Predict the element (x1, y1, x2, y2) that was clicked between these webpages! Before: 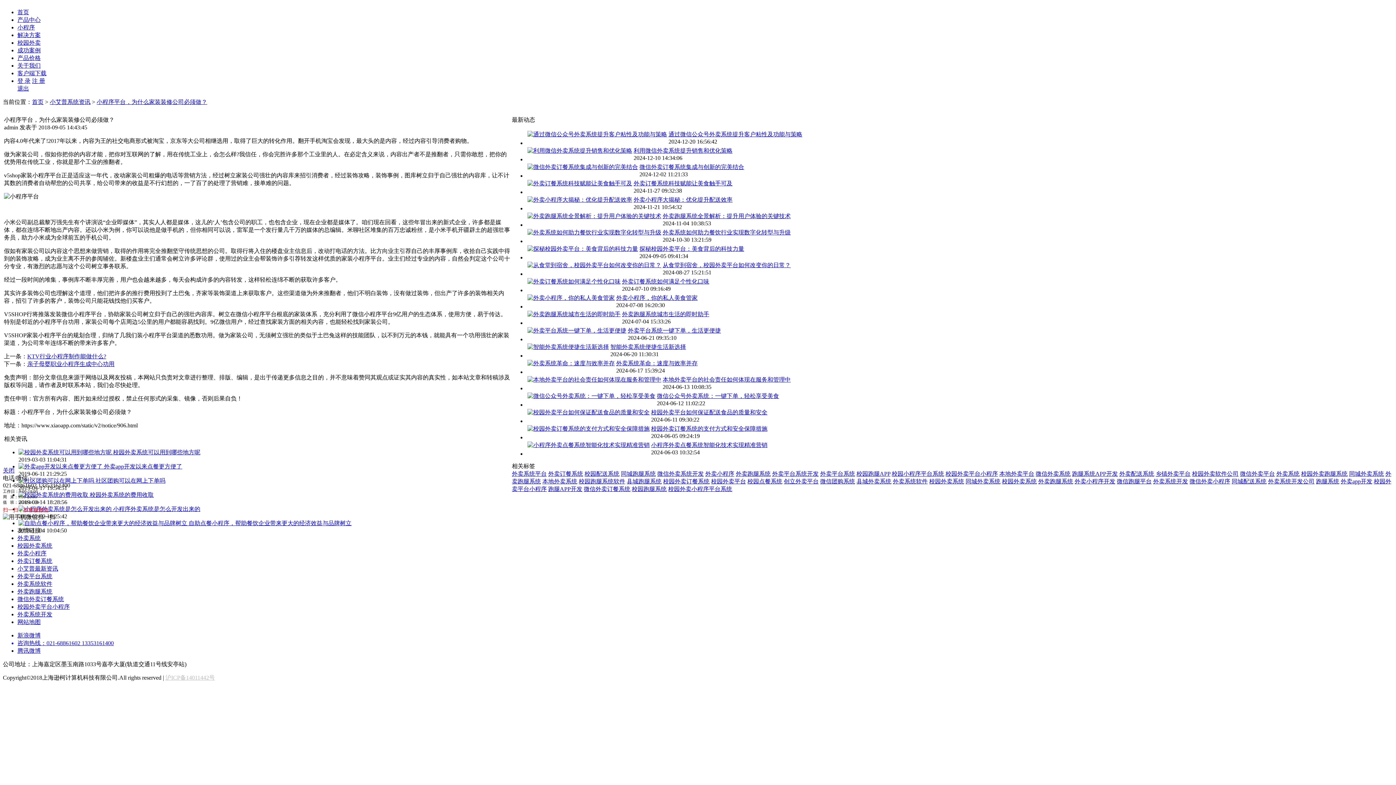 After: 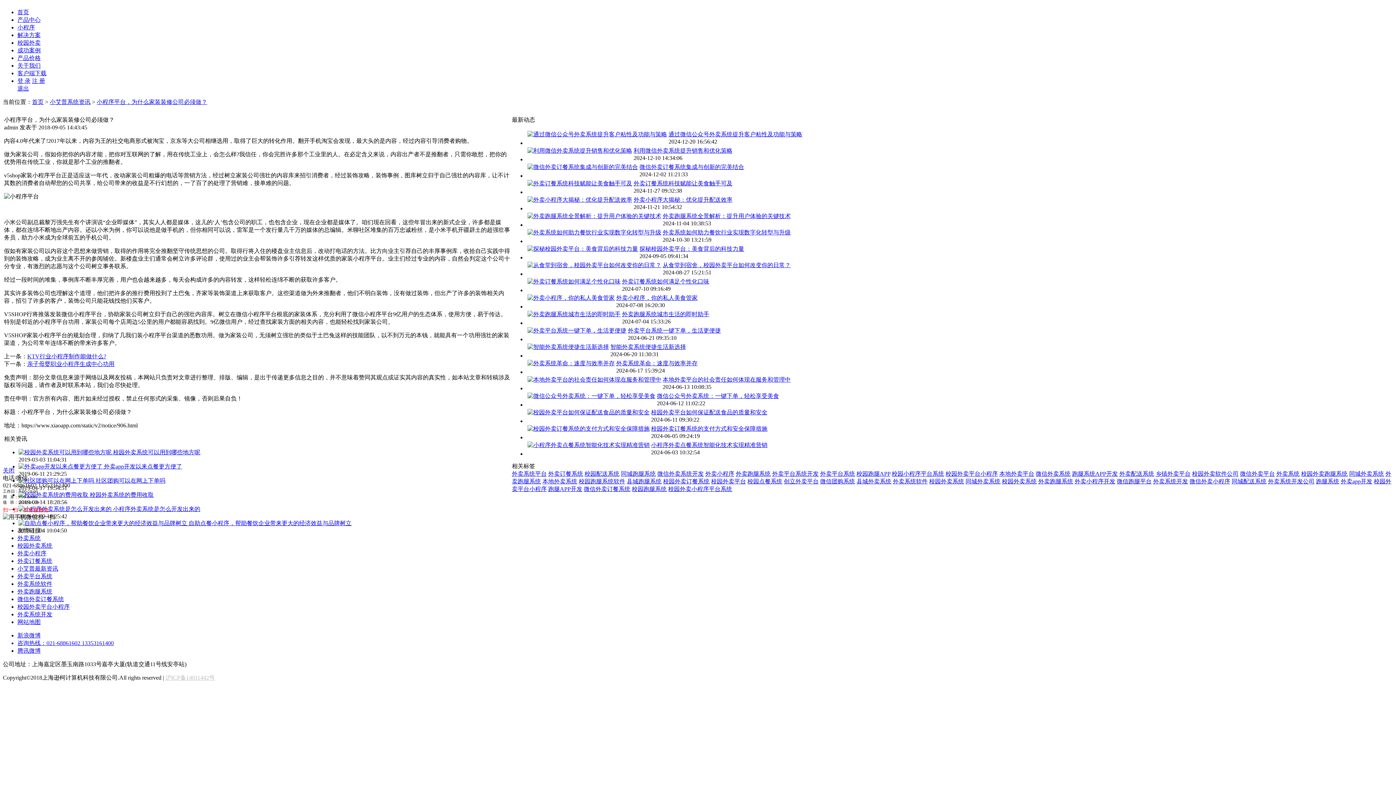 Action: label: 外卖系统开发 bbox: (17, 611, 52, 617)